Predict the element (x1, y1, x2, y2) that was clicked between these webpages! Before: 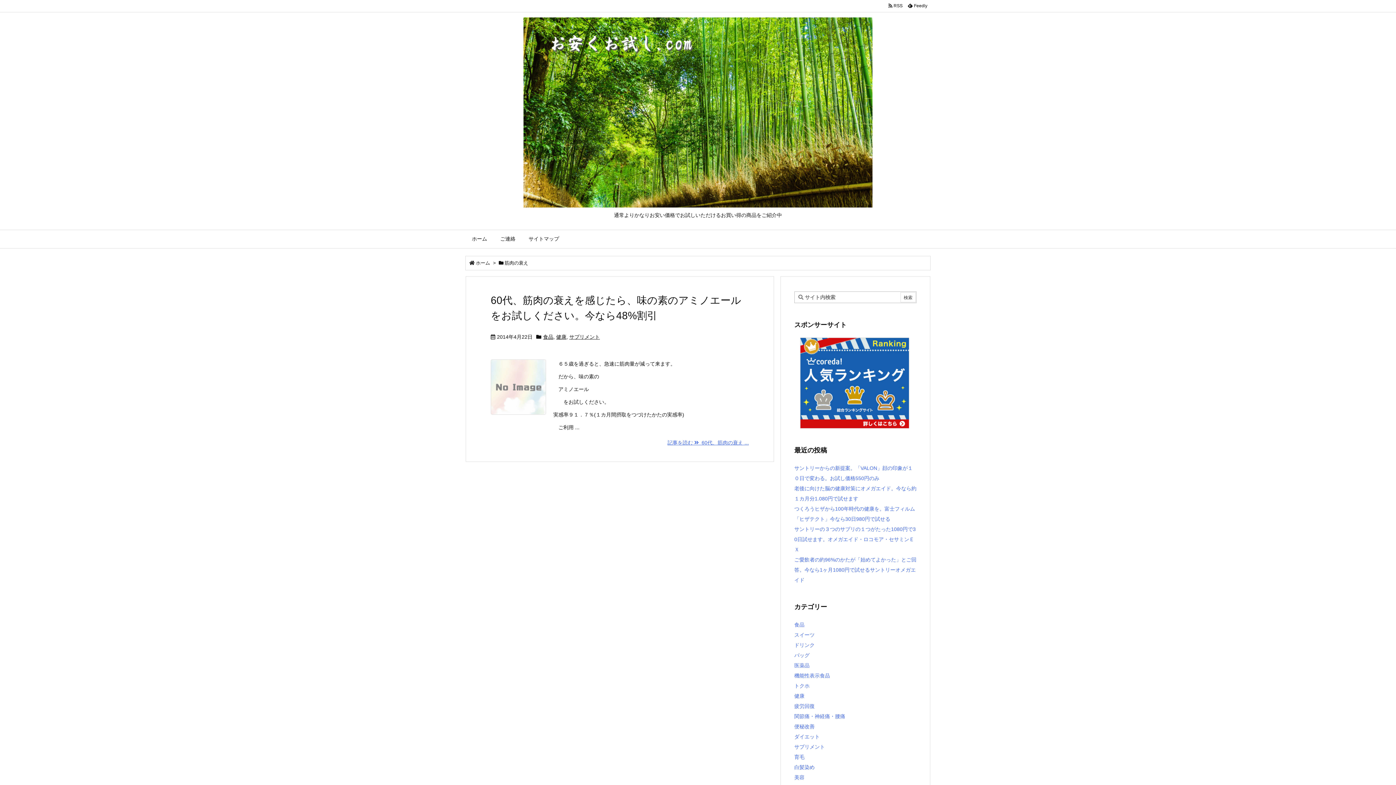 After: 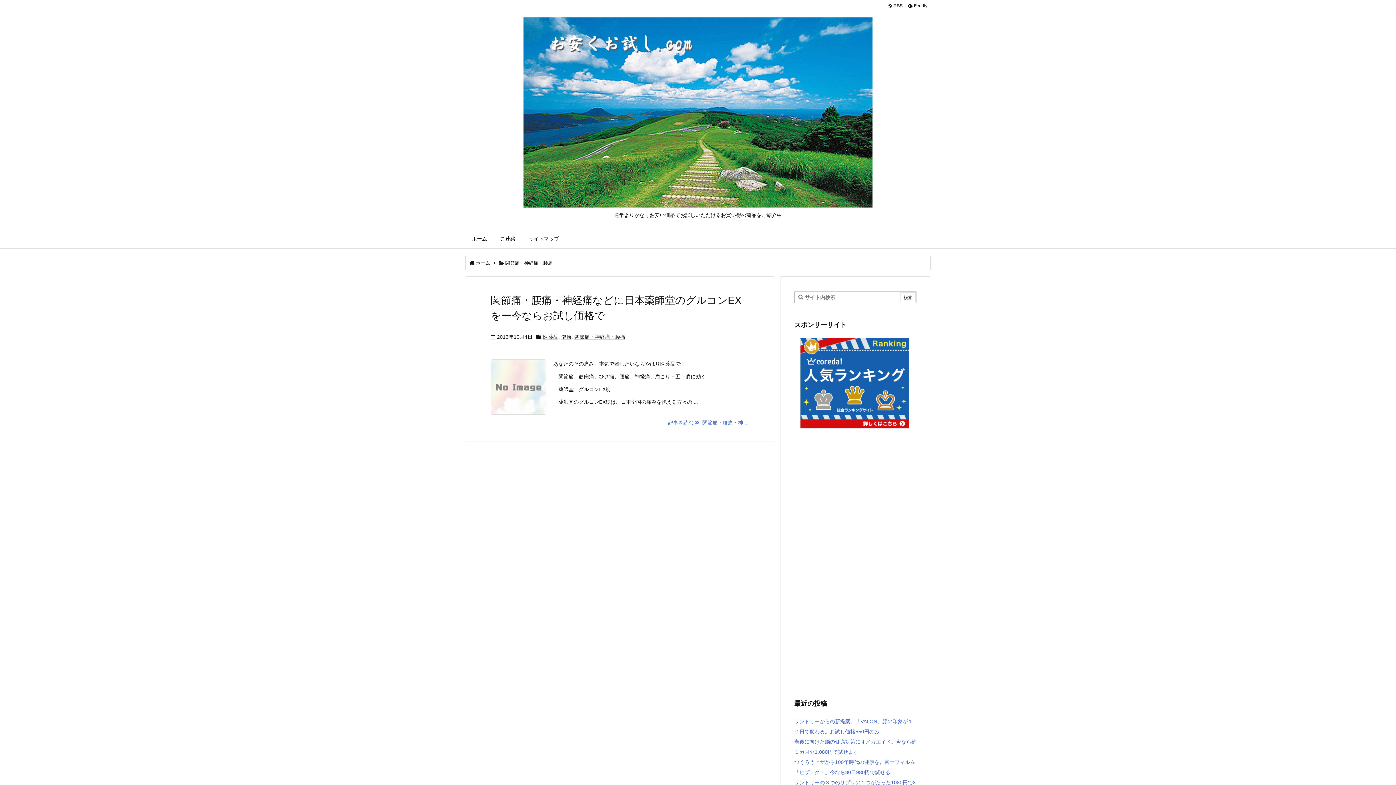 Action: label: 関節痛・神経痛・腰痛 bbox: (794, 713, 845, 719)